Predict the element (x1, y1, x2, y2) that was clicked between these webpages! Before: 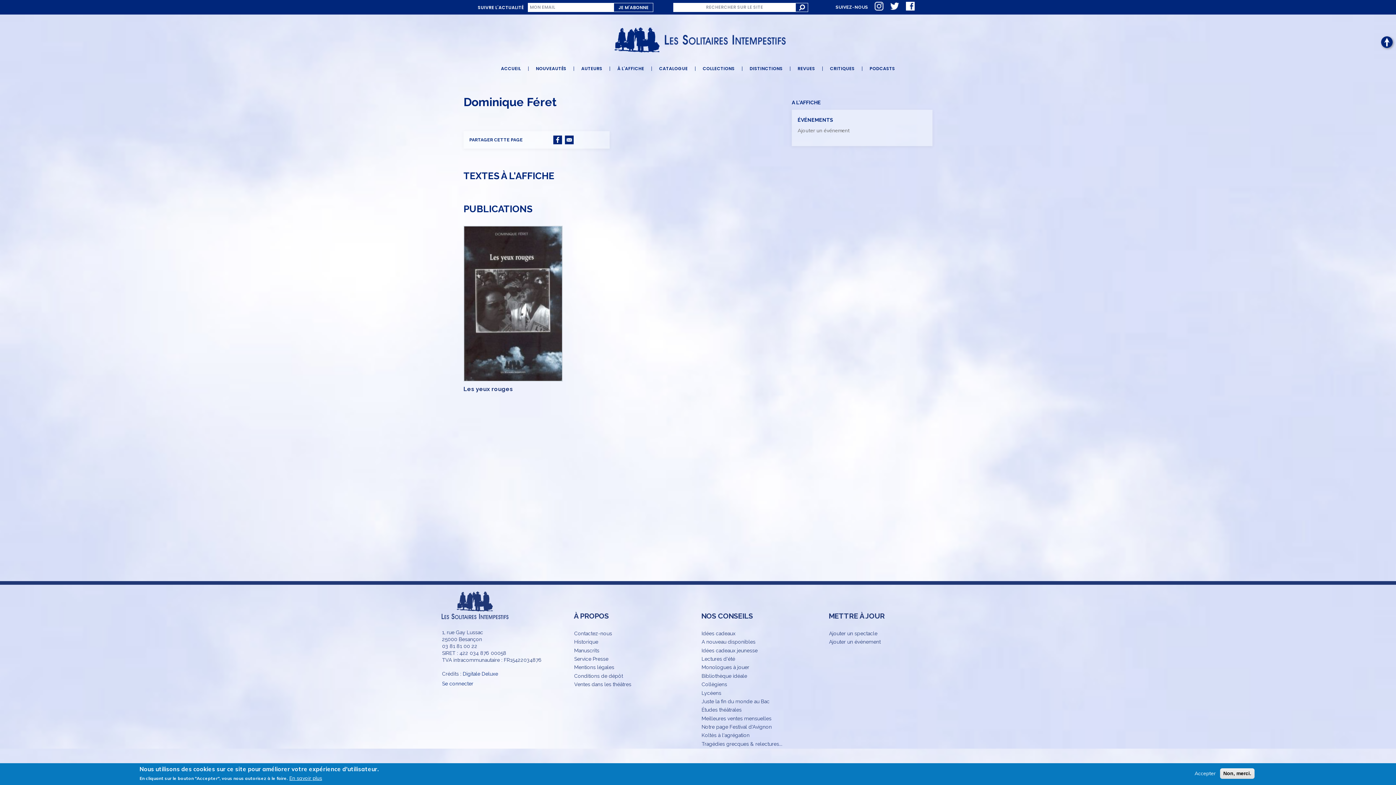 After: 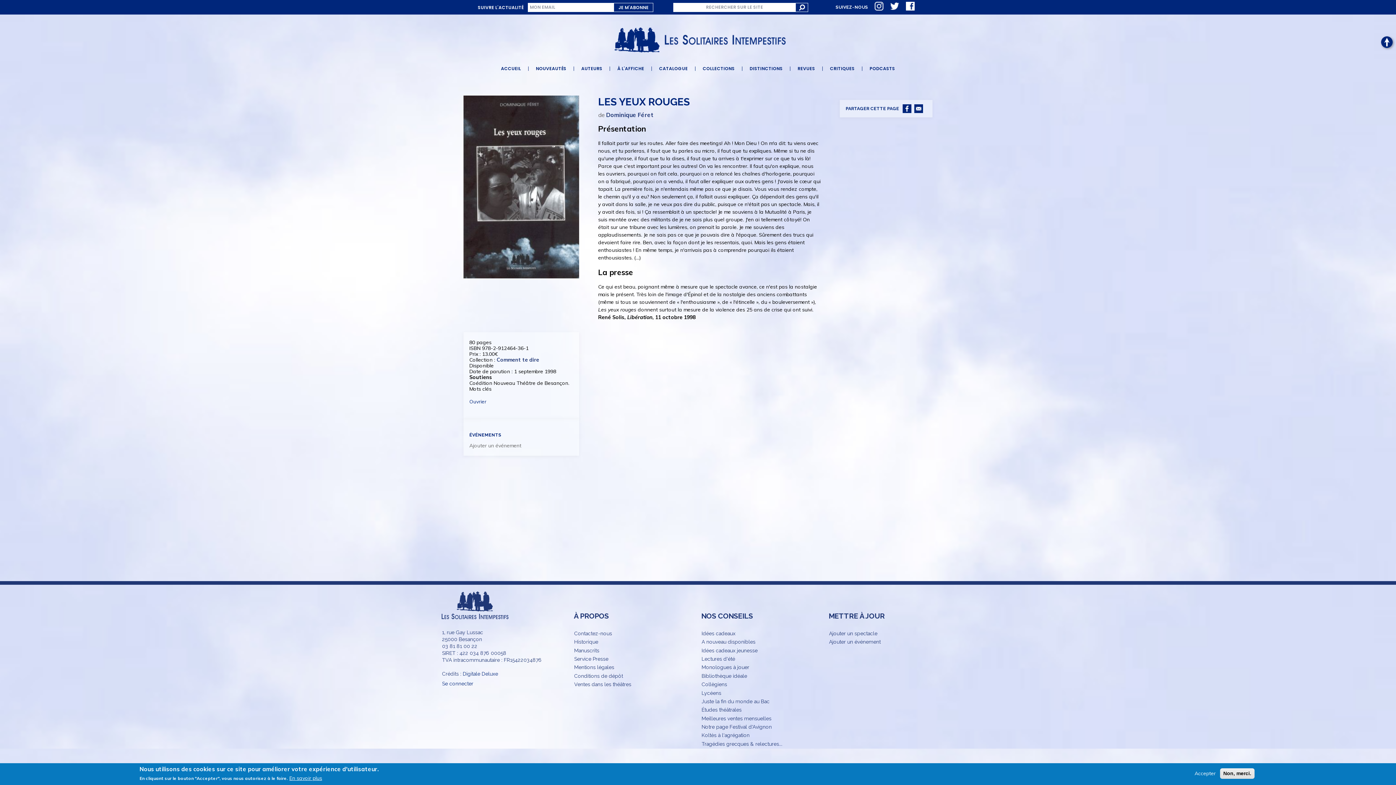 Action: bbox: (463, 386, 561, 393) label: Les yeux rouges